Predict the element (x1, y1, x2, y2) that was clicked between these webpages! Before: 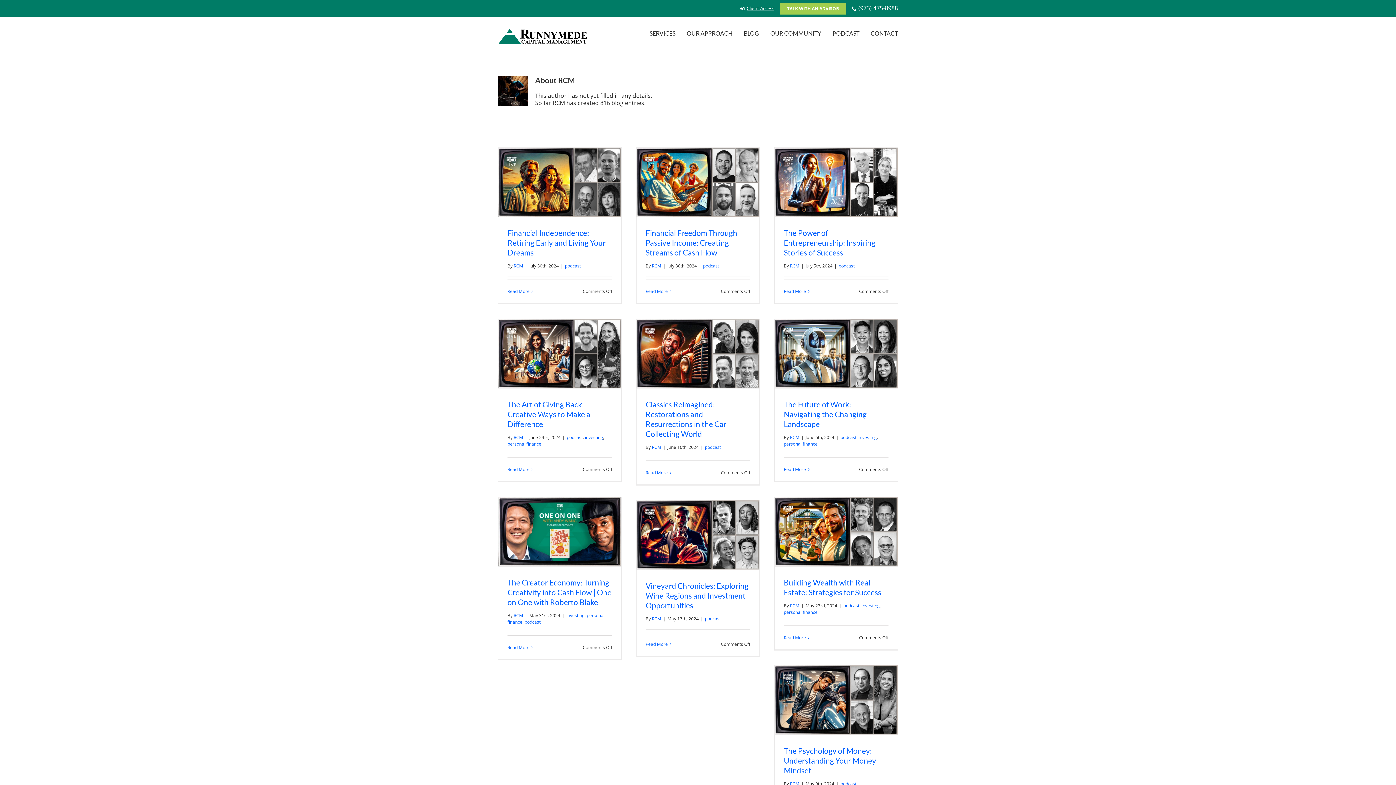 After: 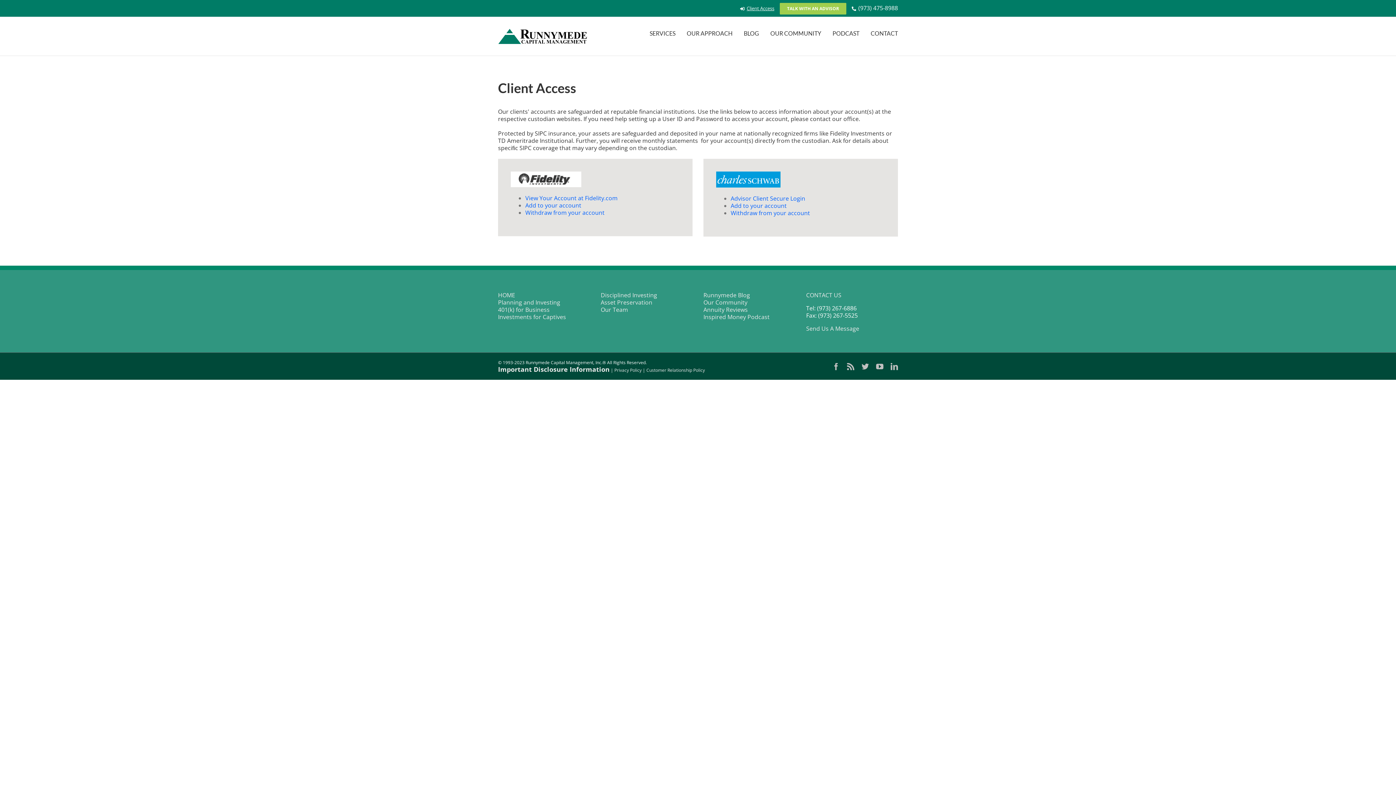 Action: label: Client Access bbox: (746, 5, 774, 11)